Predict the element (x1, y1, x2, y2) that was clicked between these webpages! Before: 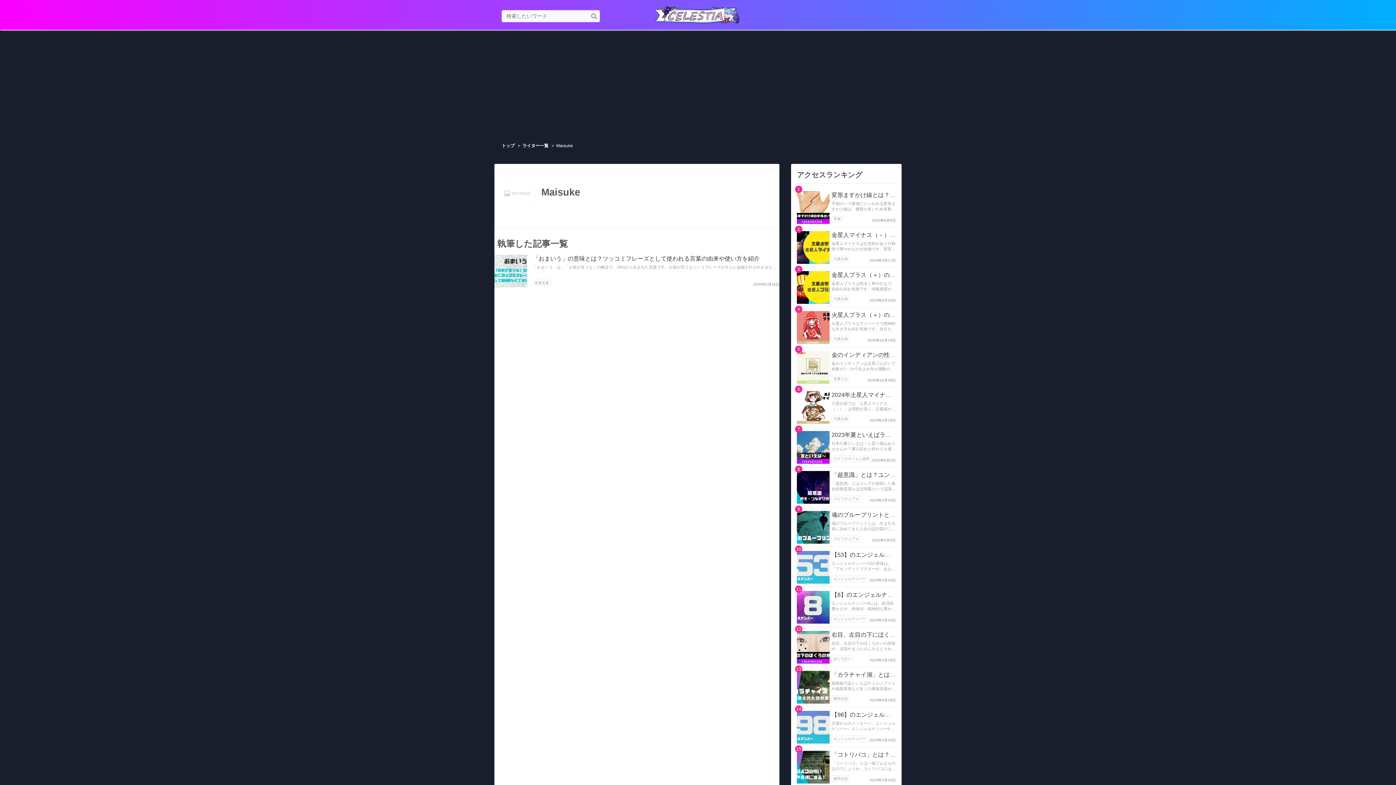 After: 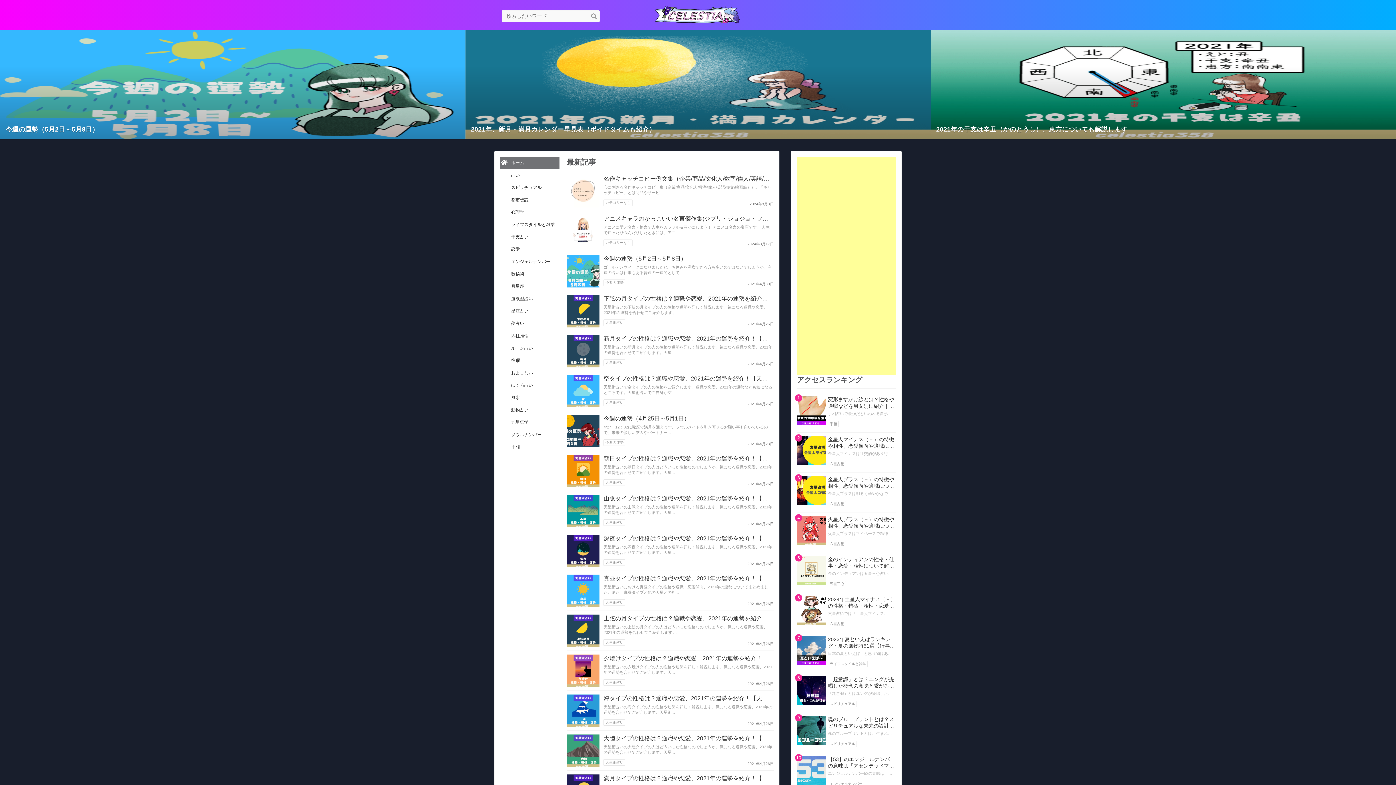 Action: bbox: (650, 0, 745, 29)